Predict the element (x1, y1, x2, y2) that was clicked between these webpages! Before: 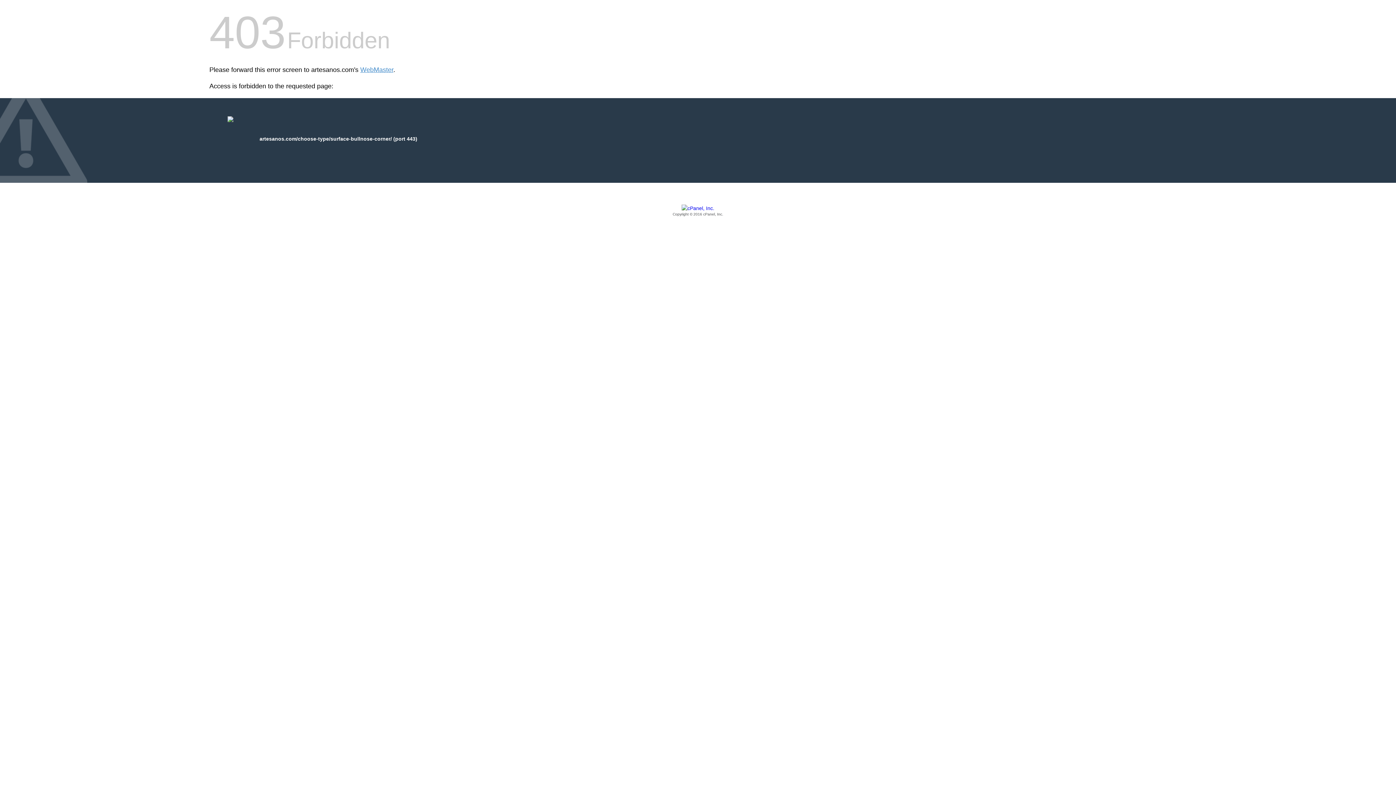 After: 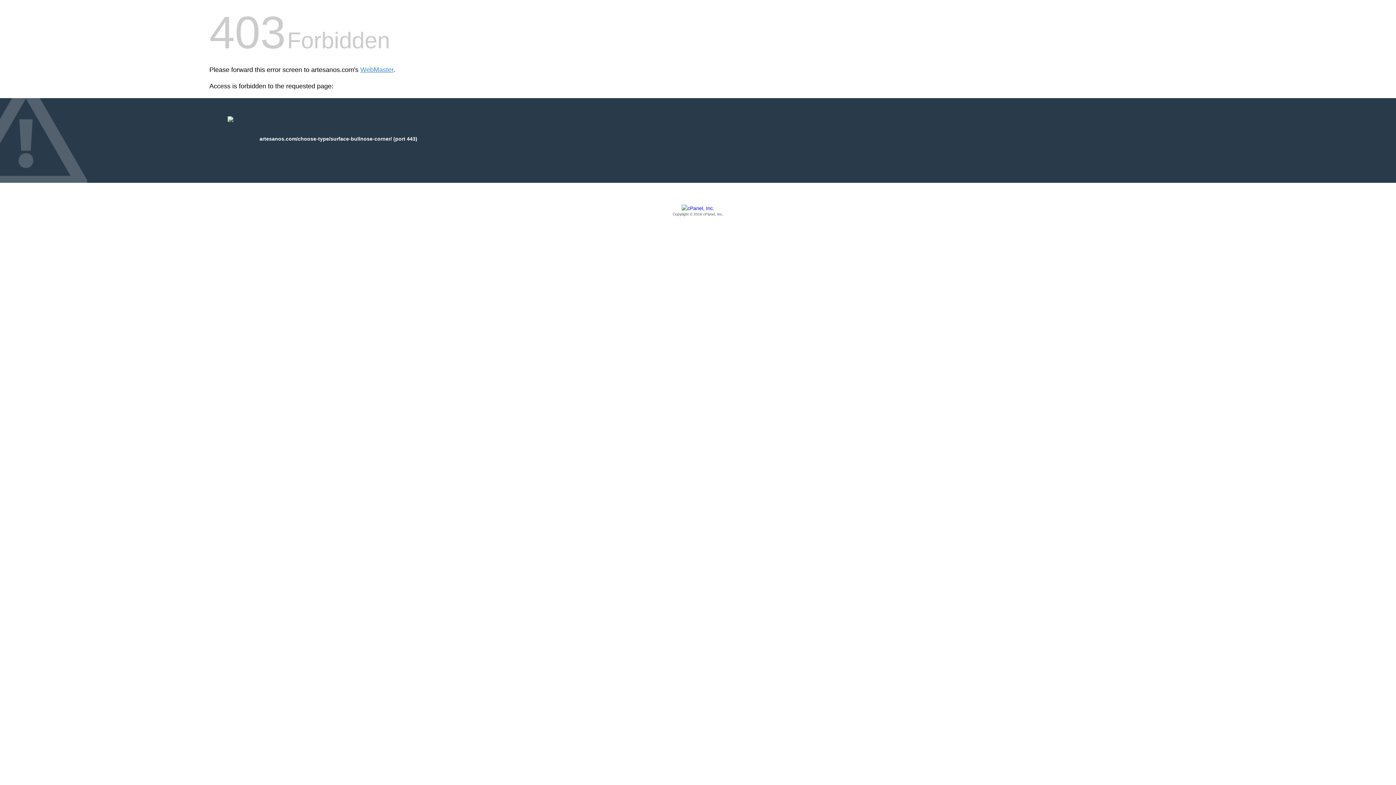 Action: label: Copyright © 2016 cPanel, Inc. bbox: (209, 205, 1186, 217)